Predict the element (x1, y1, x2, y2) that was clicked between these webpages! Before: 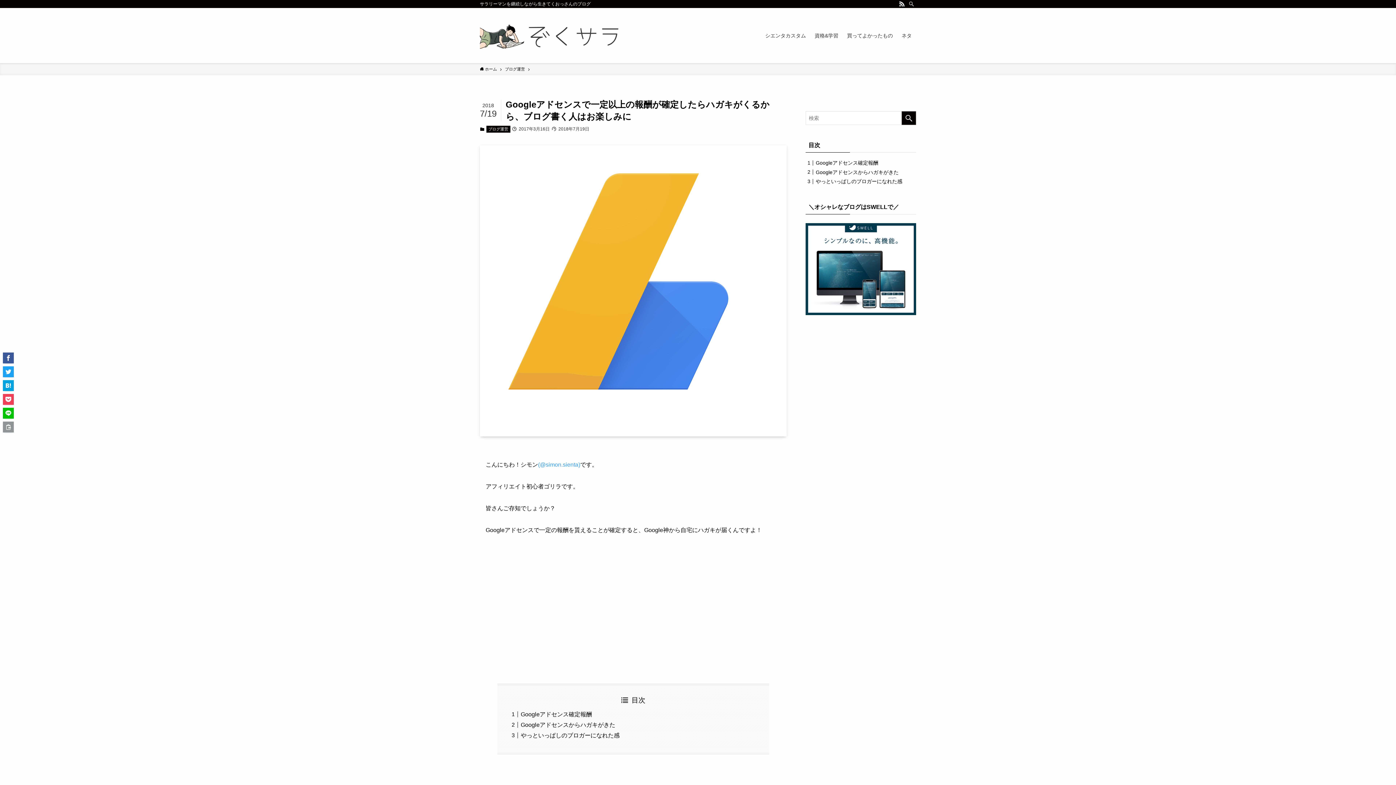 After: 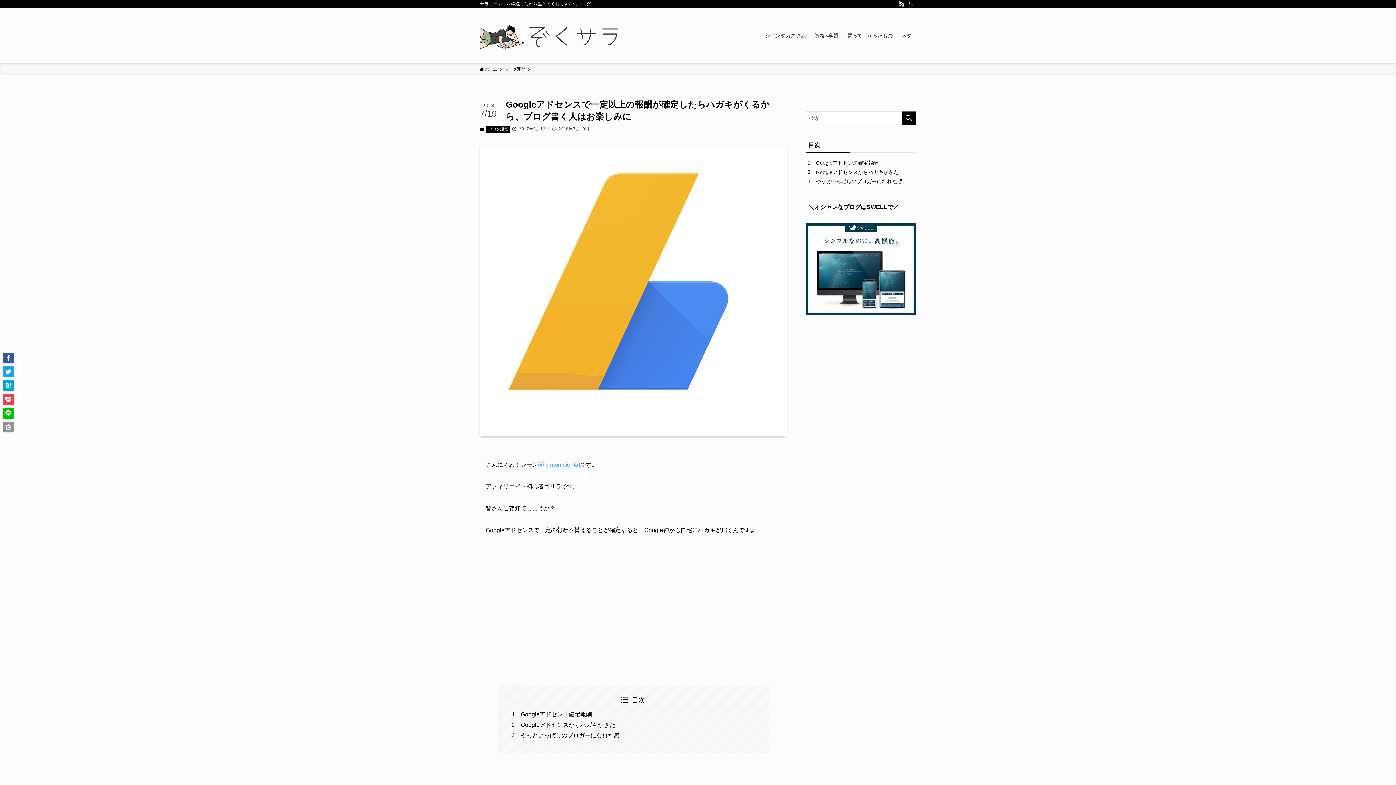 Action: bbox: (897, 0, 906, 8) label: rss